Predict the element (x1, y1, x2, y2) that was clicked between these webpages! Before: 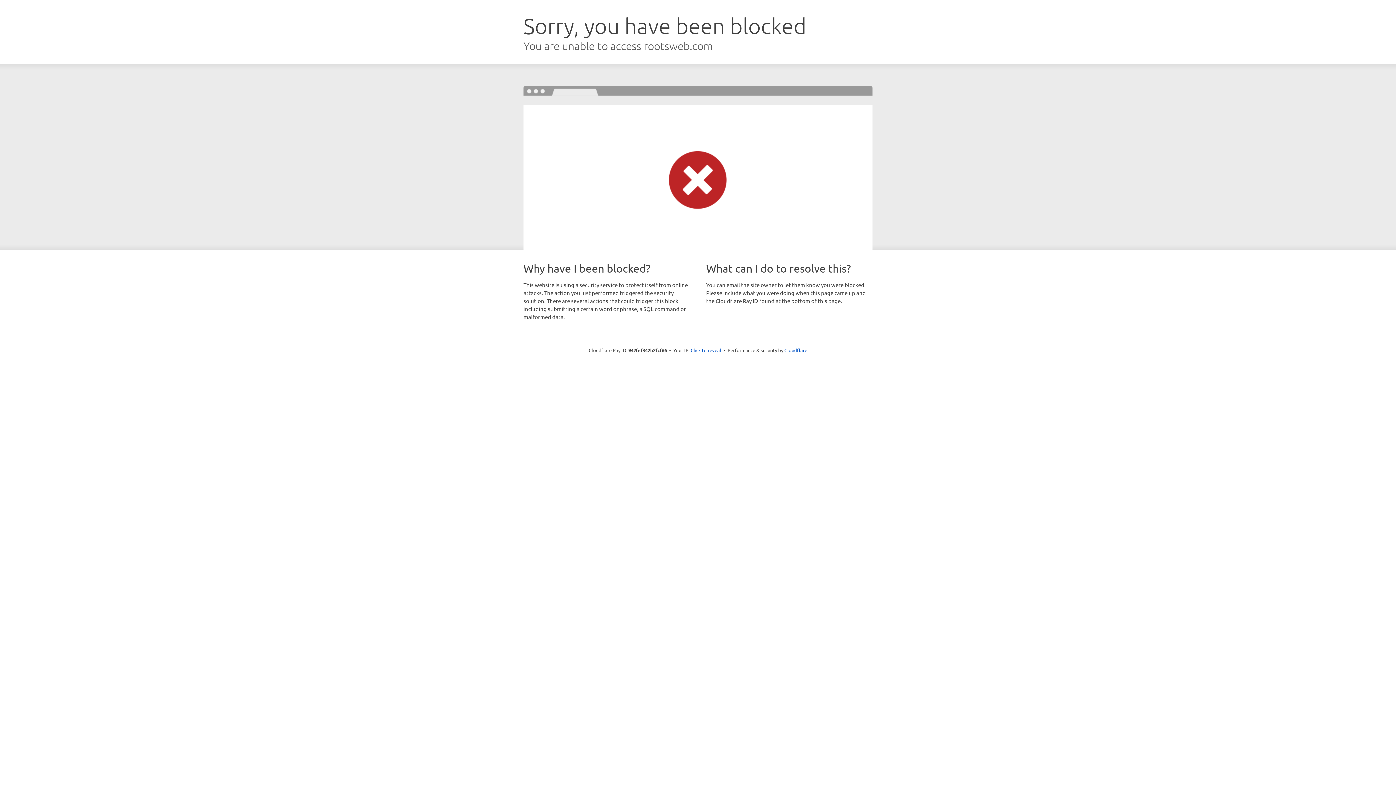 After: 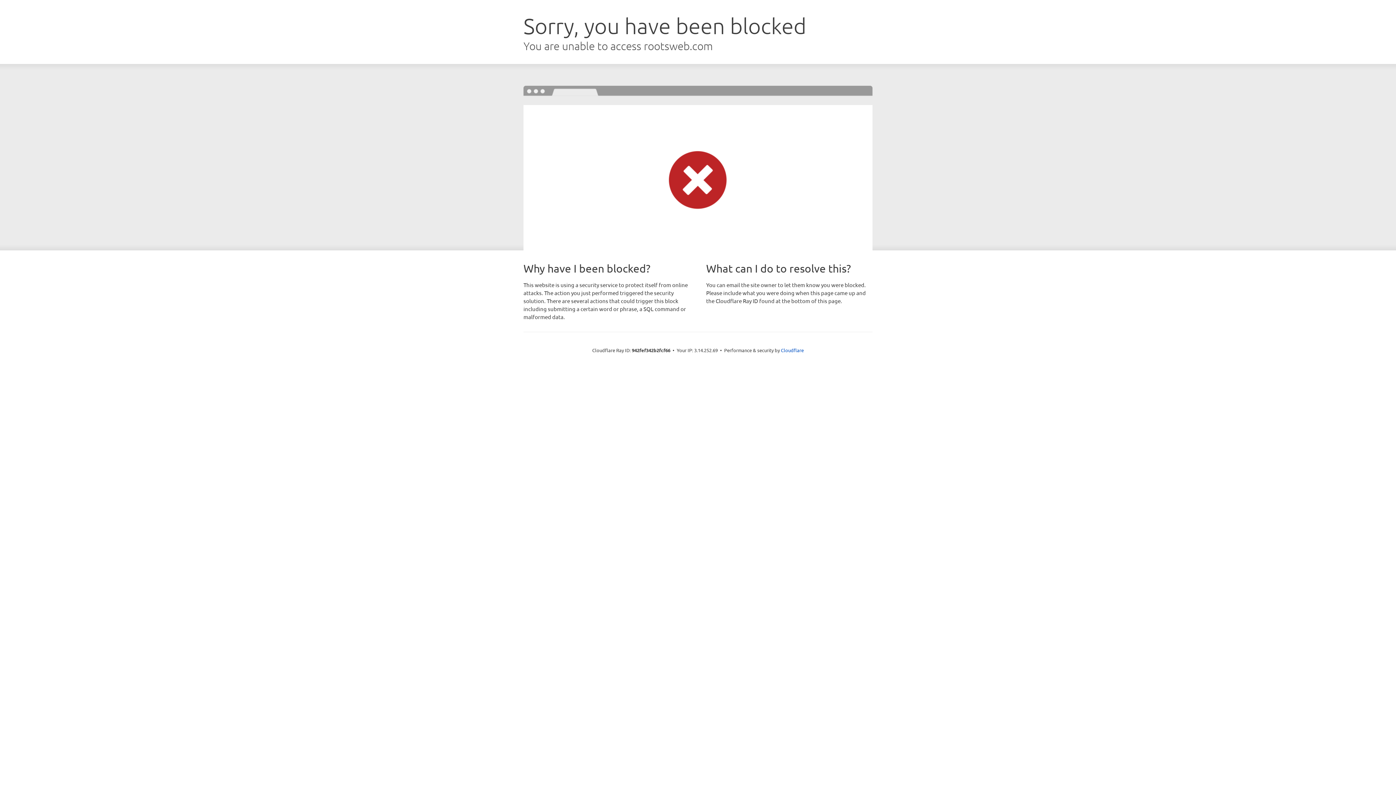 Action: bbox: (690, 346, 721, 353) label: Click to reveal